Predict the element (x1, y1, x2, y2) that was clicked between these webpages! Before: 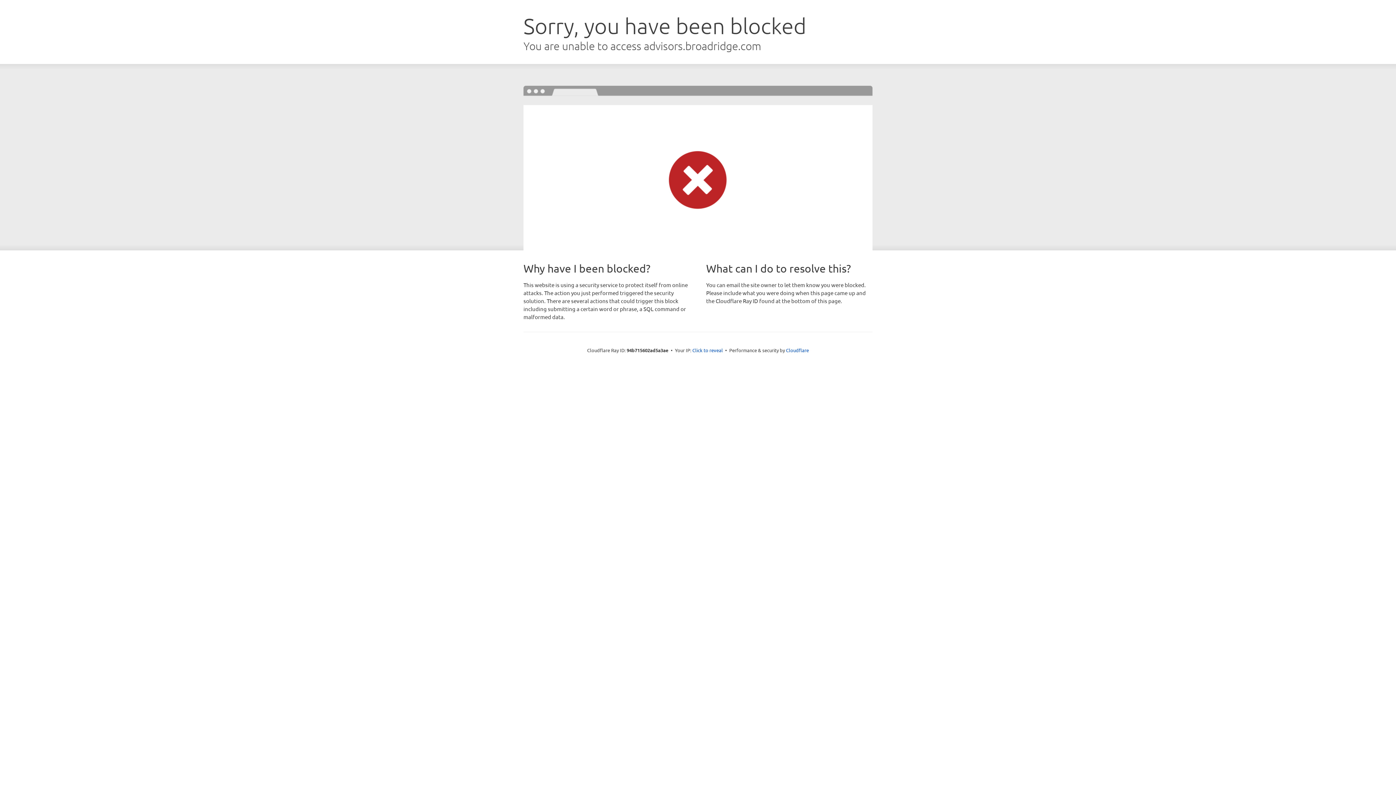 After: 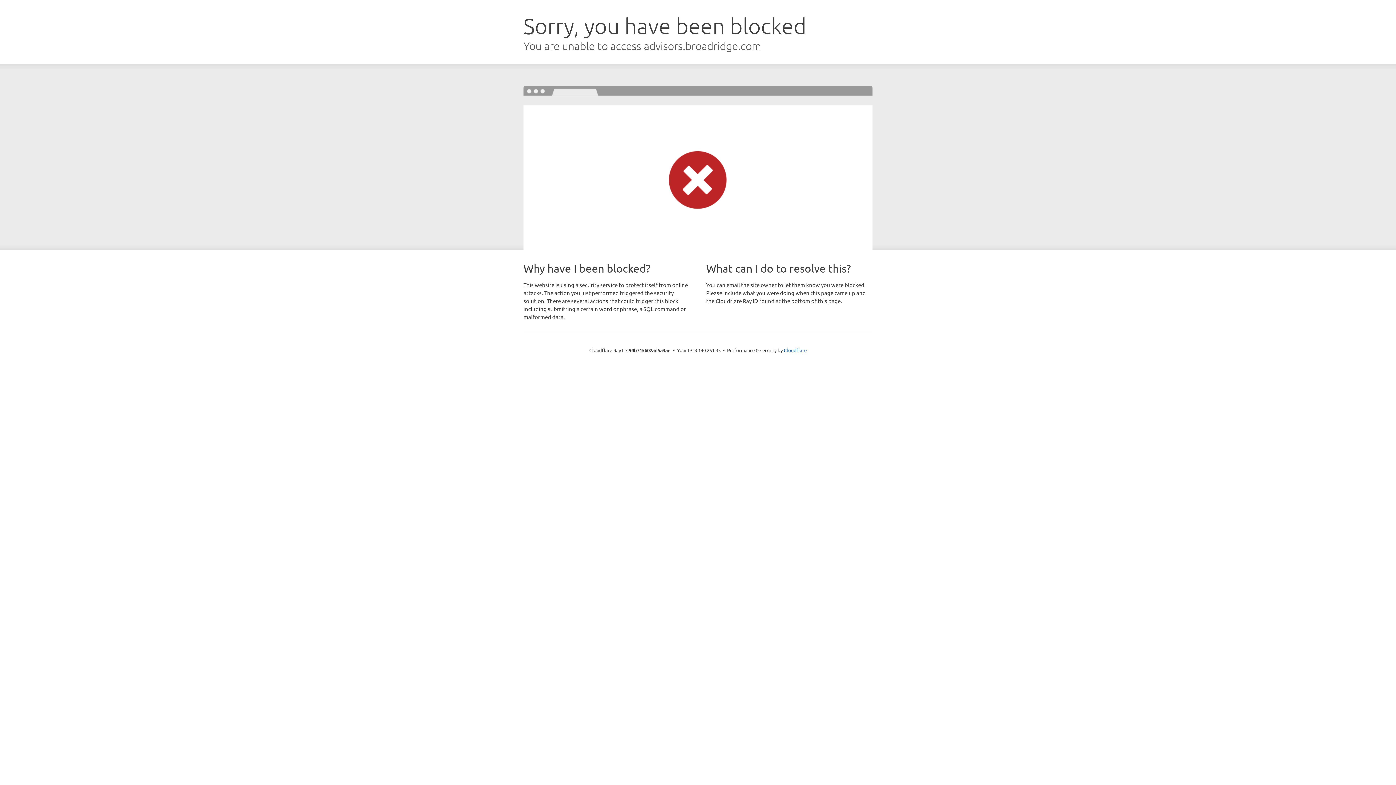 Action: bbox: (692, 346, 723, 353) label: Click to reveal